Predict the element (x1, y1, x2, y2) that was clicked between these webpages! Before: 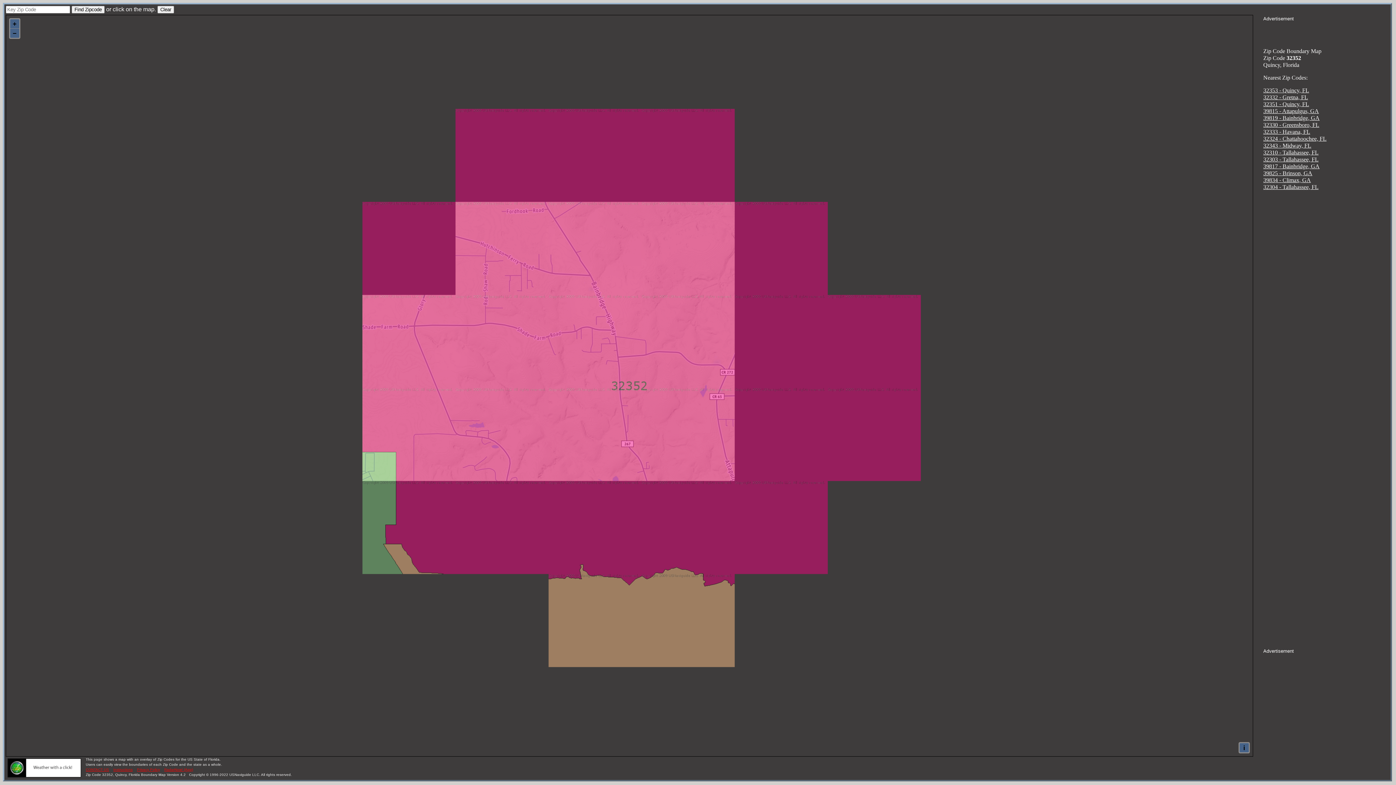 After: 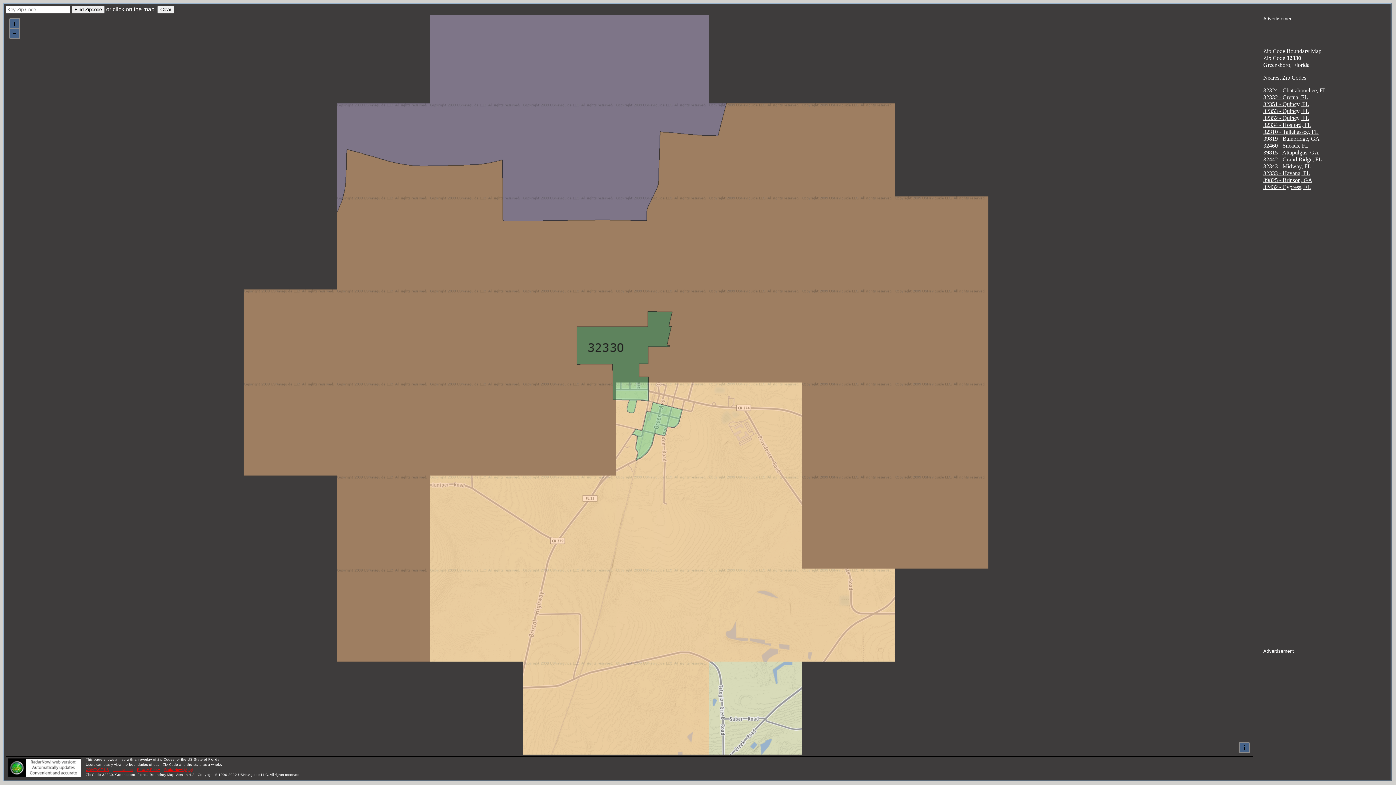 Action: bbox: (1263, 121, 1319, 128) label: 32330 - Greensboro, FL